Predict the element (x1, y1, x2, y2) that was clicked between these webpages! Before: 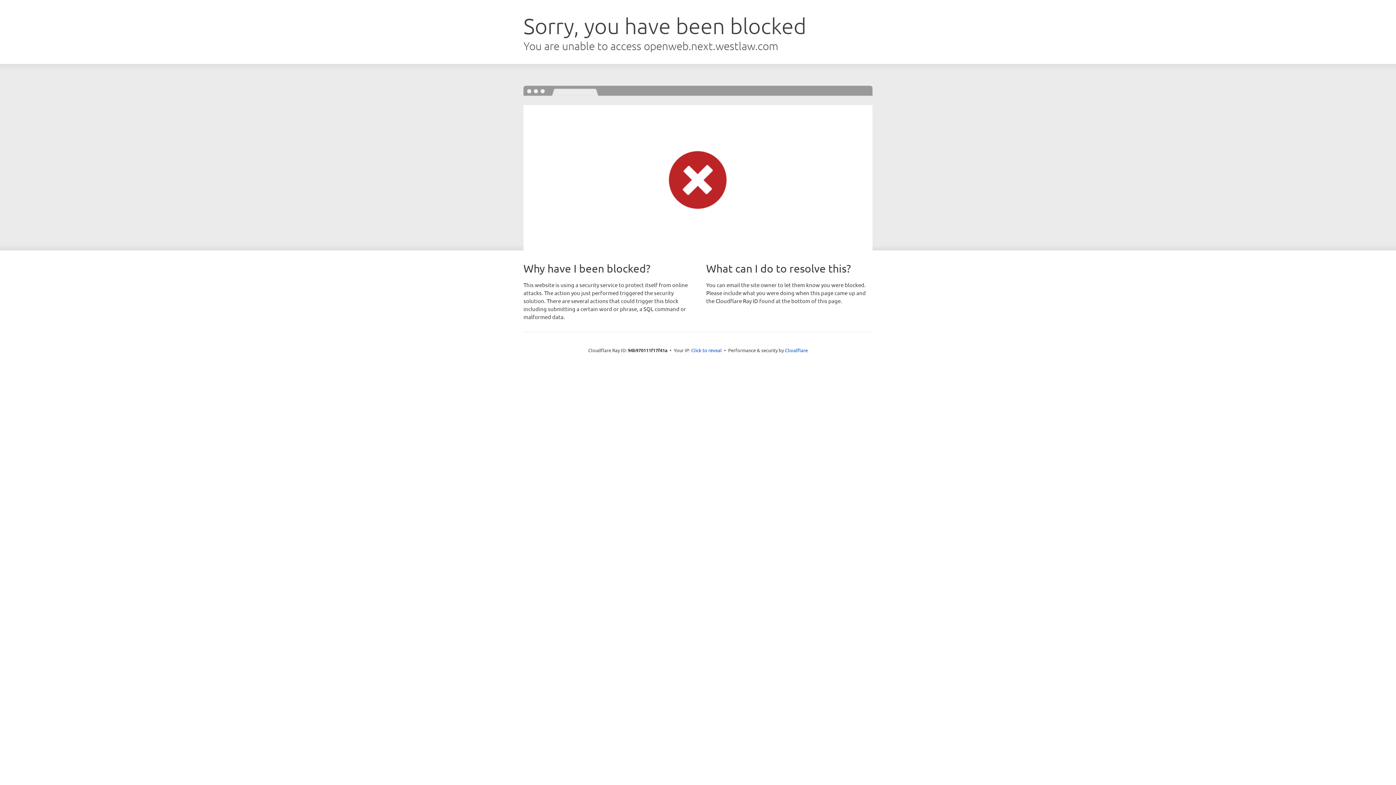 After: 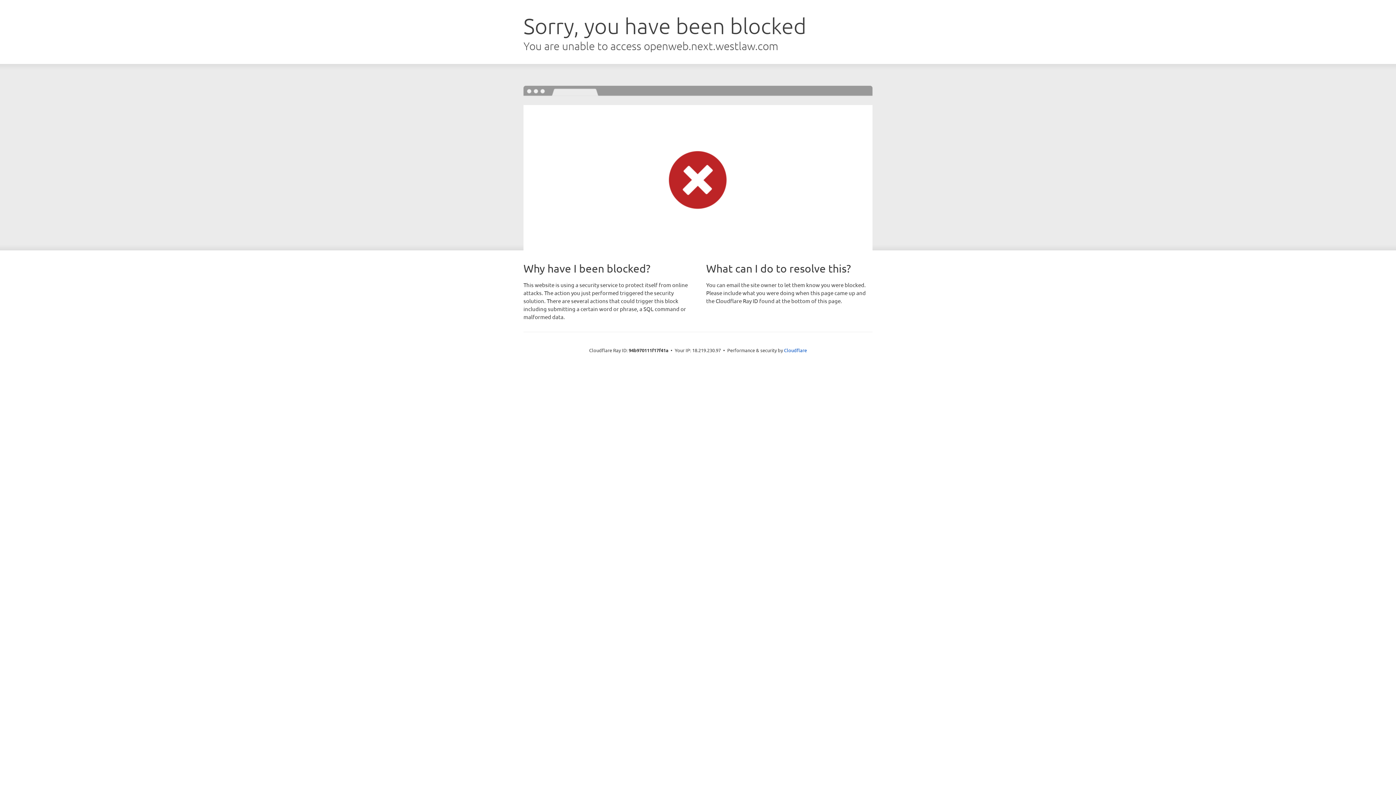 Action: label: Click to reveal bbox: (691, 346, 722, 353)